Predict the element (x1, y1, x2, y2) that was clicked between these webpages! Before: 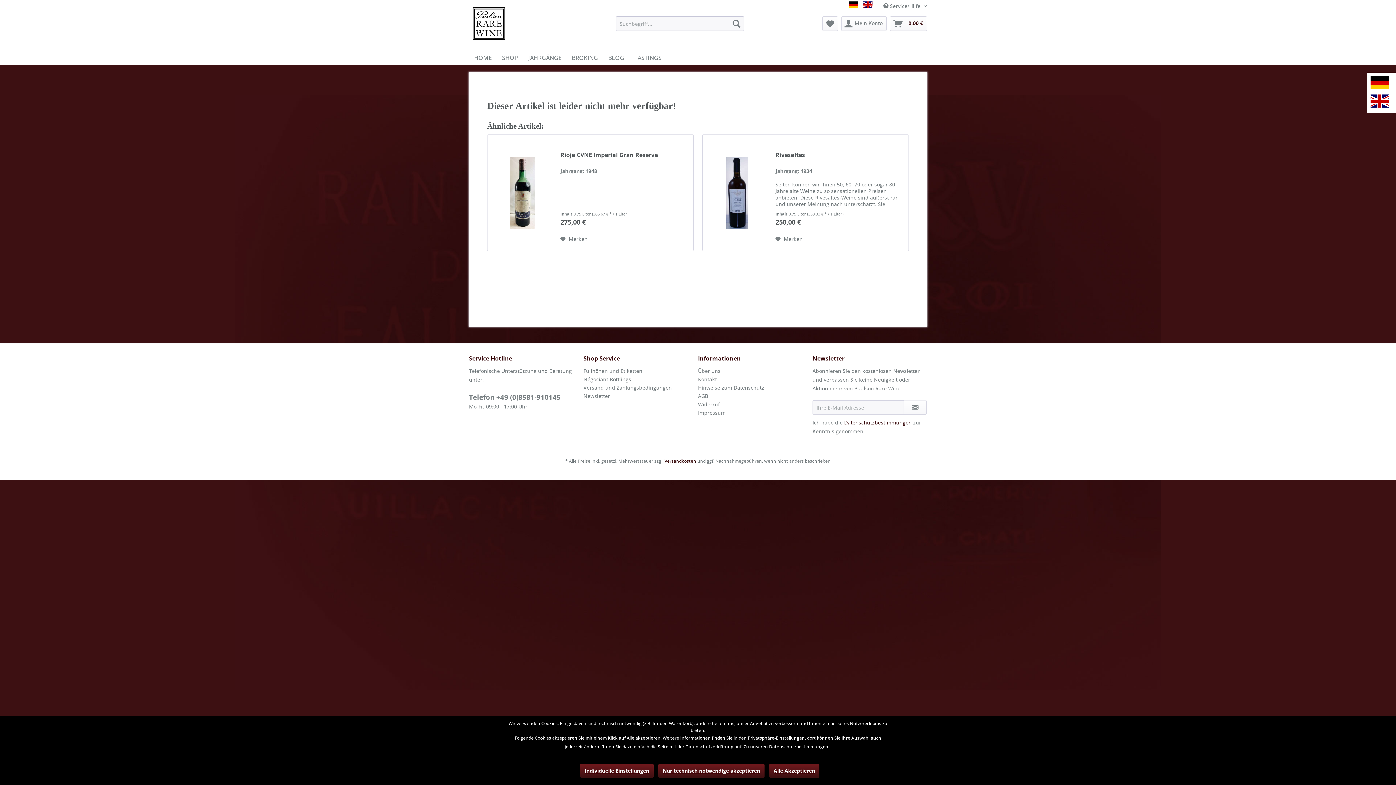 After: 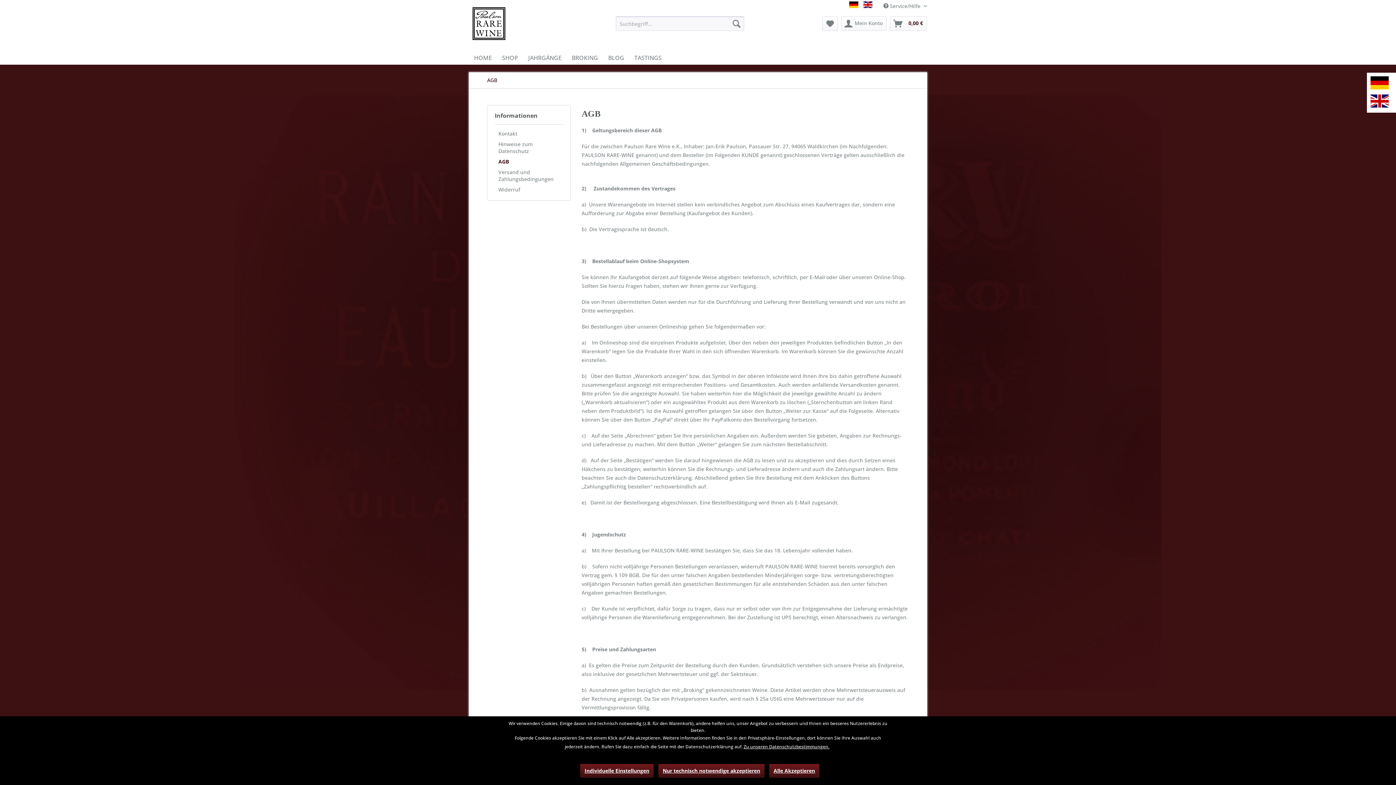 Action: bbox: (698, 392, 809, 400) label: AGB